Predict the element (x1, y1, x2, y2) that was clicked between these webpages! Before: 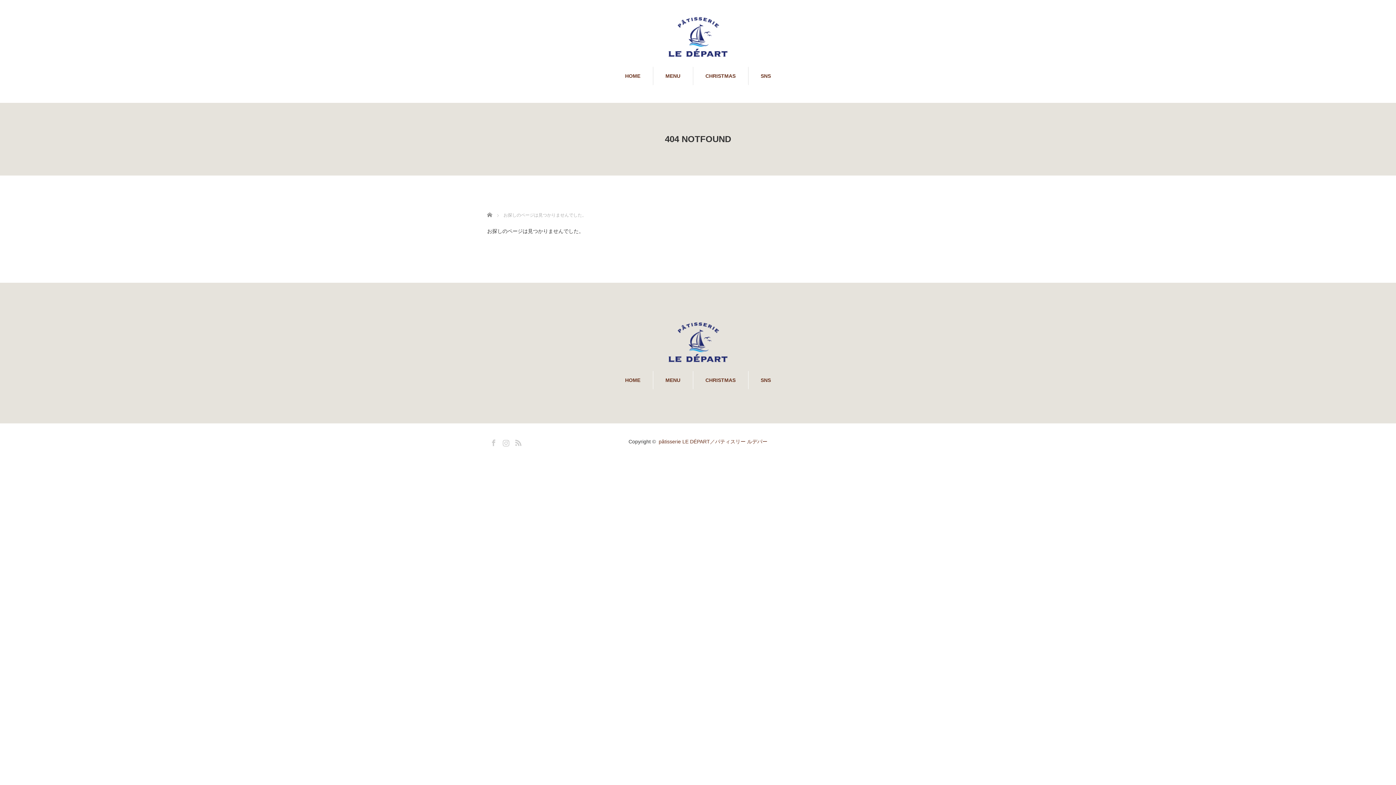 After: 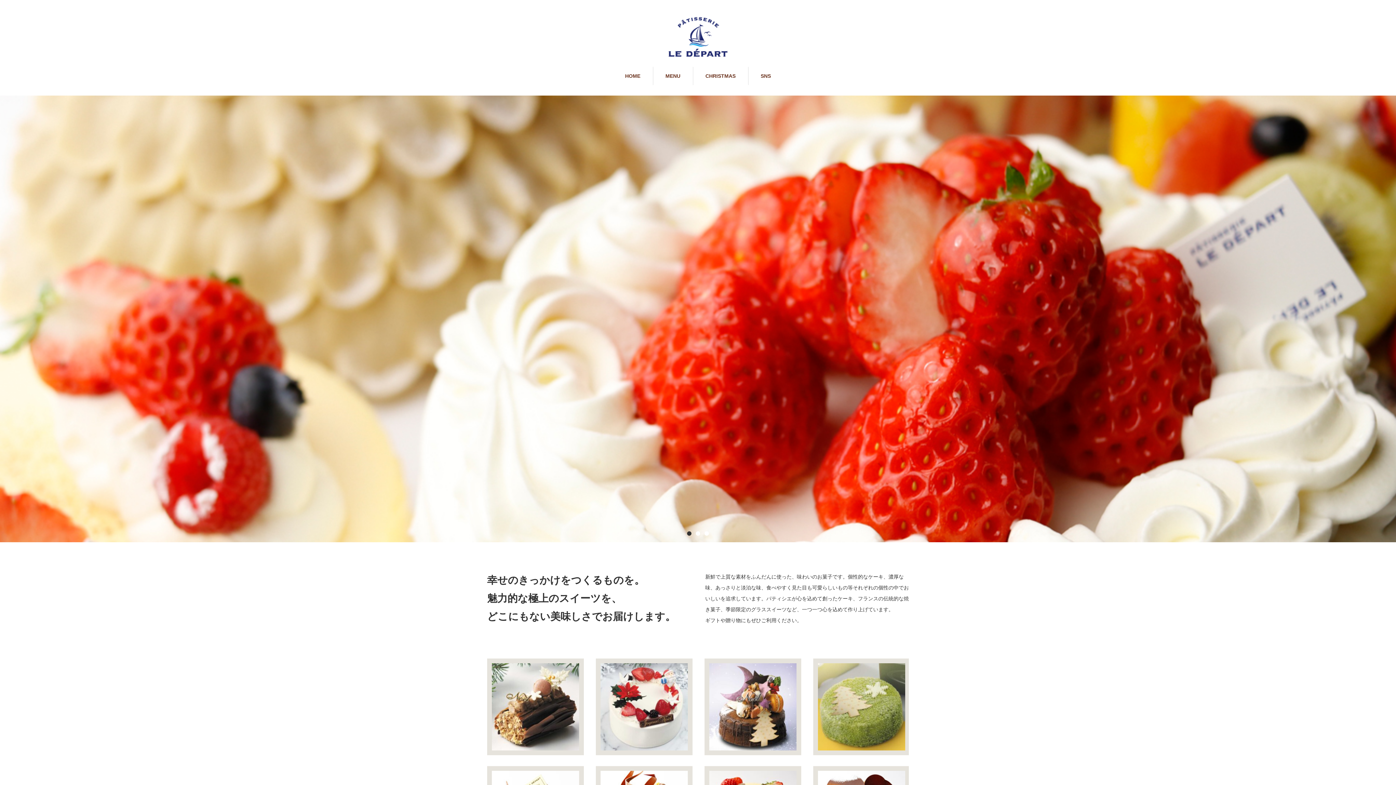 Action: bbox: (612, 66, 652, 85) label: HOME